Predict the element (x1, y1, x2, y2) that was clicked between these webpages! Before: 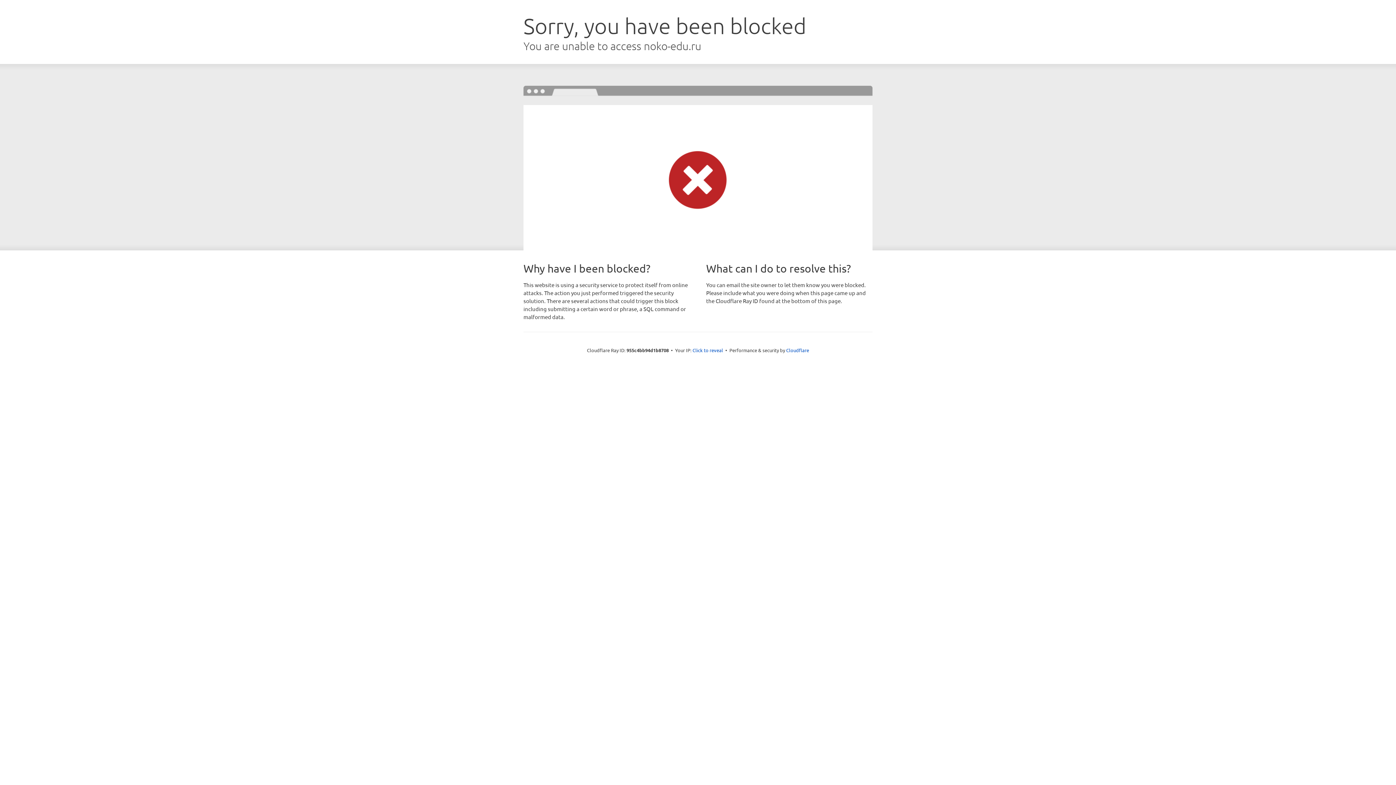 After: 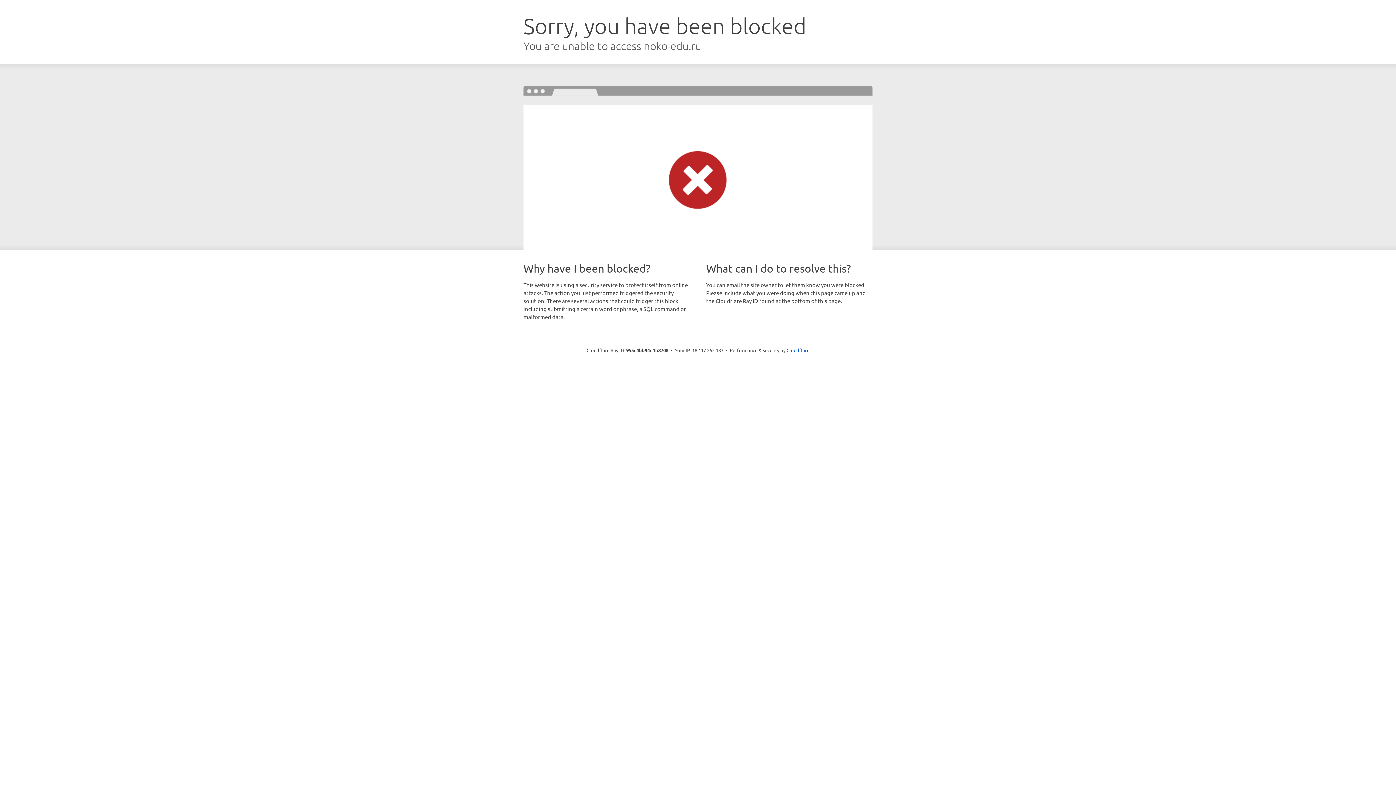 Action: bbox: (692, 346, 723, 353) label: Click to reveal